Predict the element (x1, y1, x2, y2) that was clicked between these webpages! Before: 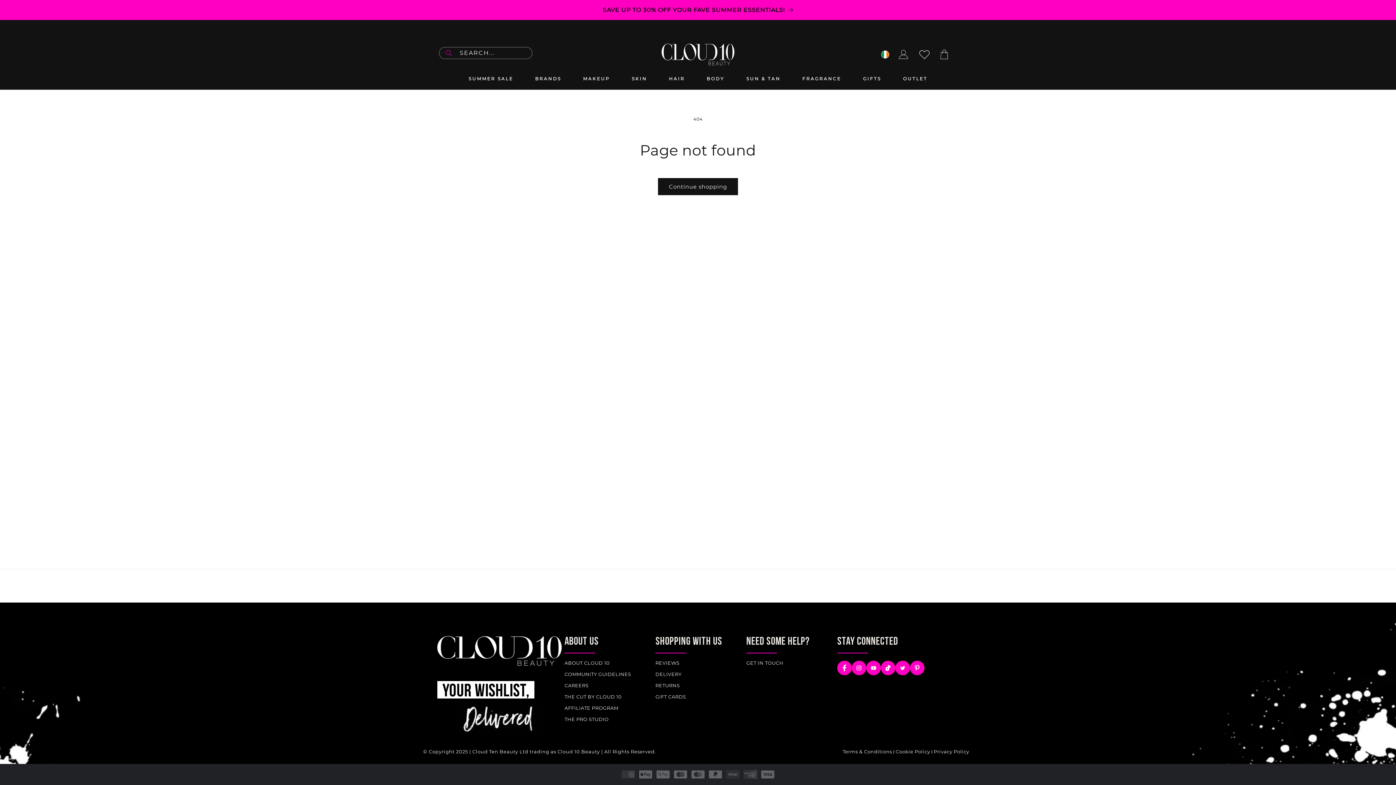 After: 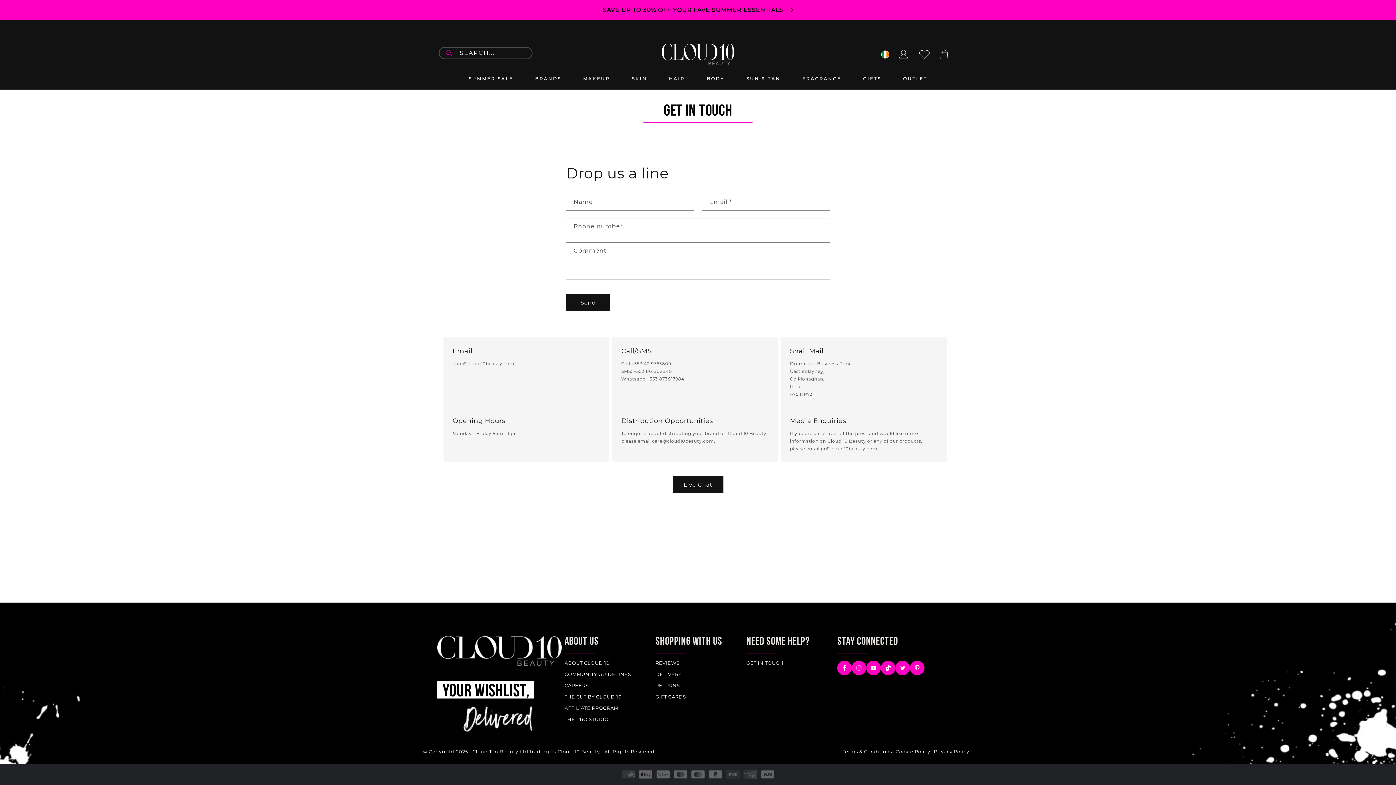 Action: bbox: (746, 661, 783, 665) label: GET IN TOUCH